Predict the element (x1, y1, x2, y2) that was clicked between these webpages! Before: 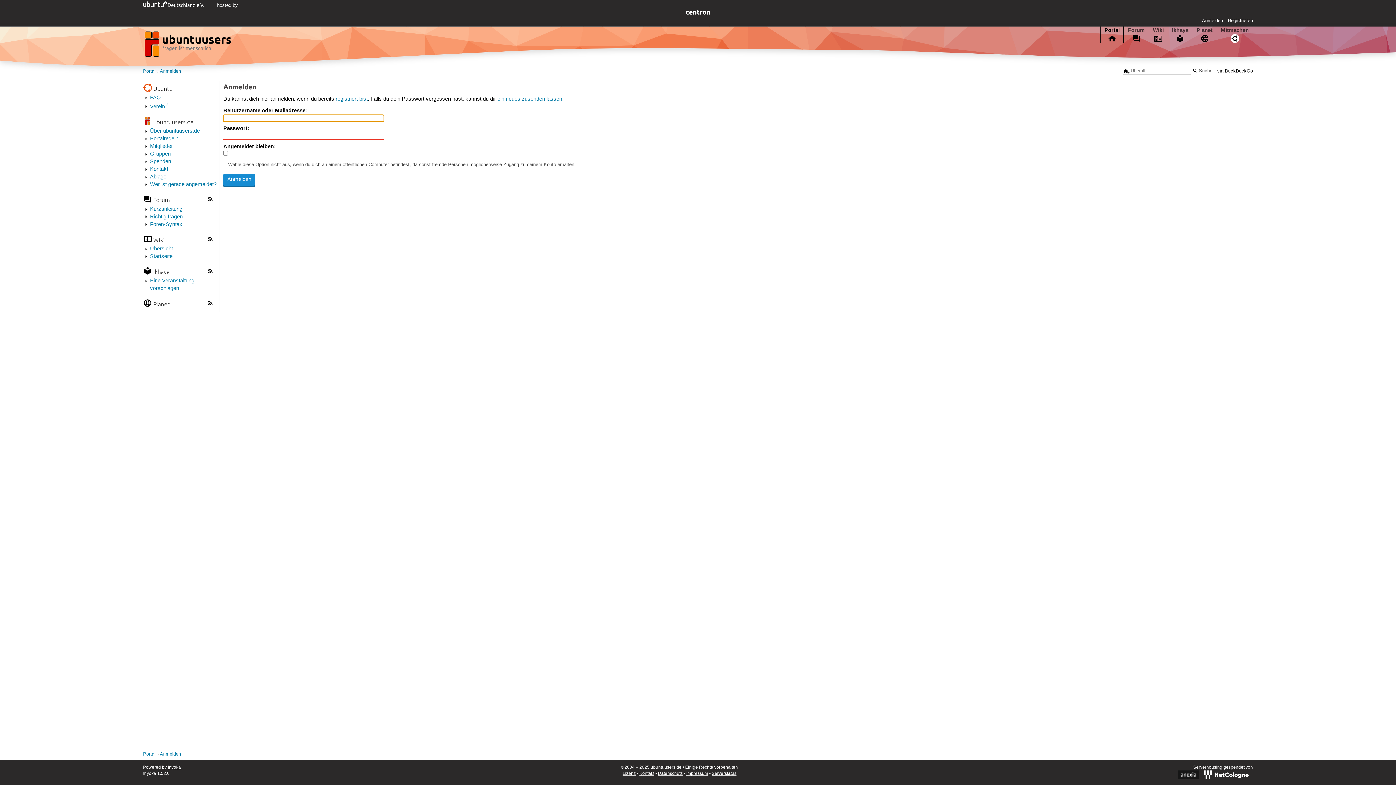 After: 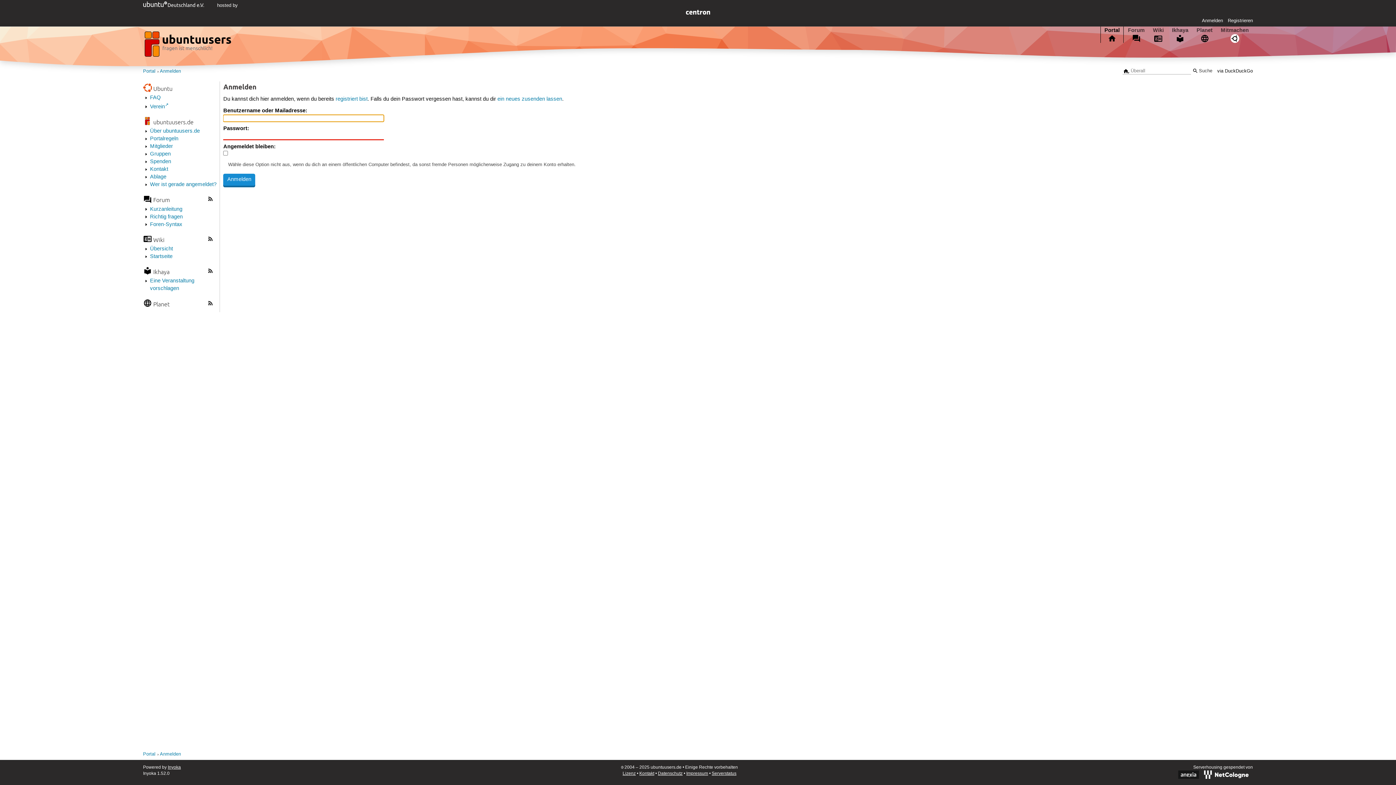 Action: bbox: (1202, 17, 1223, 23) label: Anmelden